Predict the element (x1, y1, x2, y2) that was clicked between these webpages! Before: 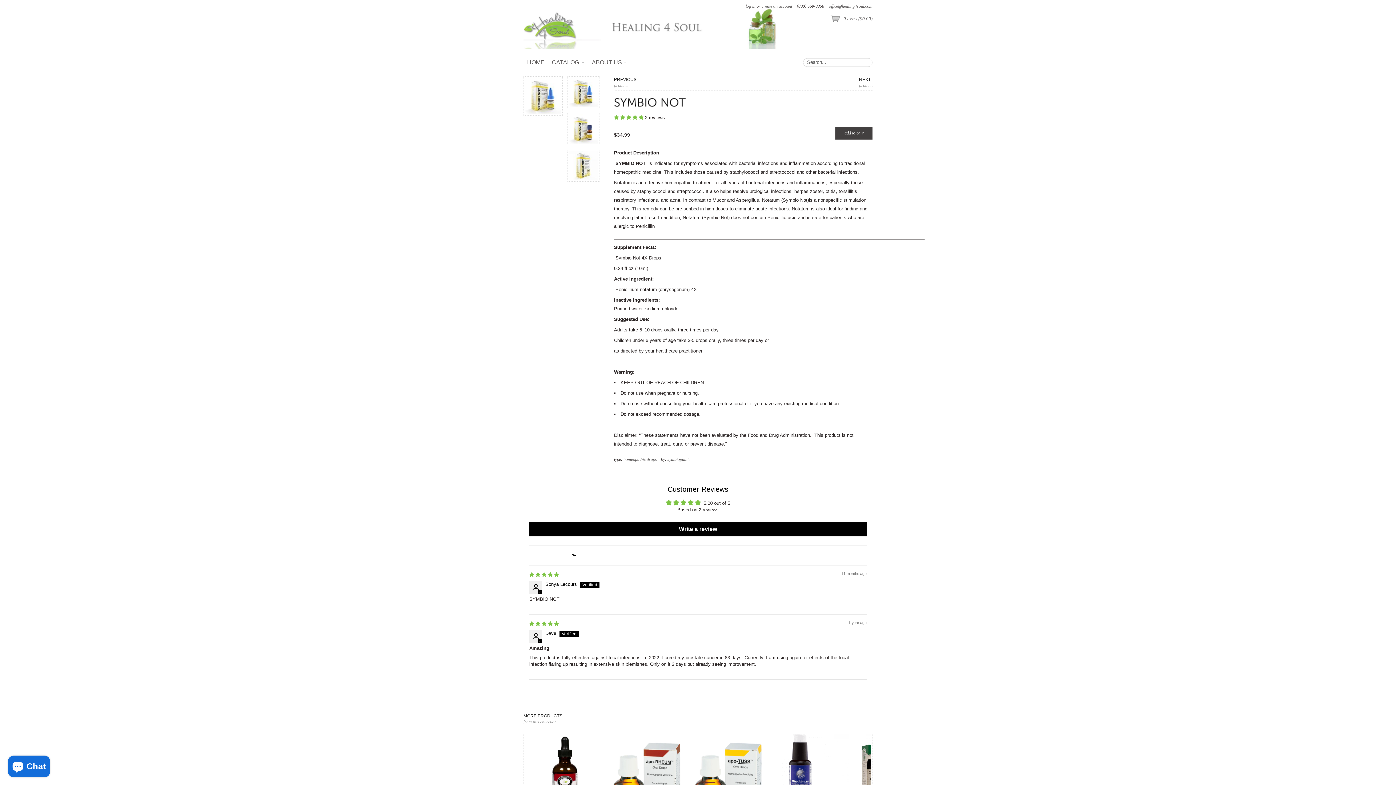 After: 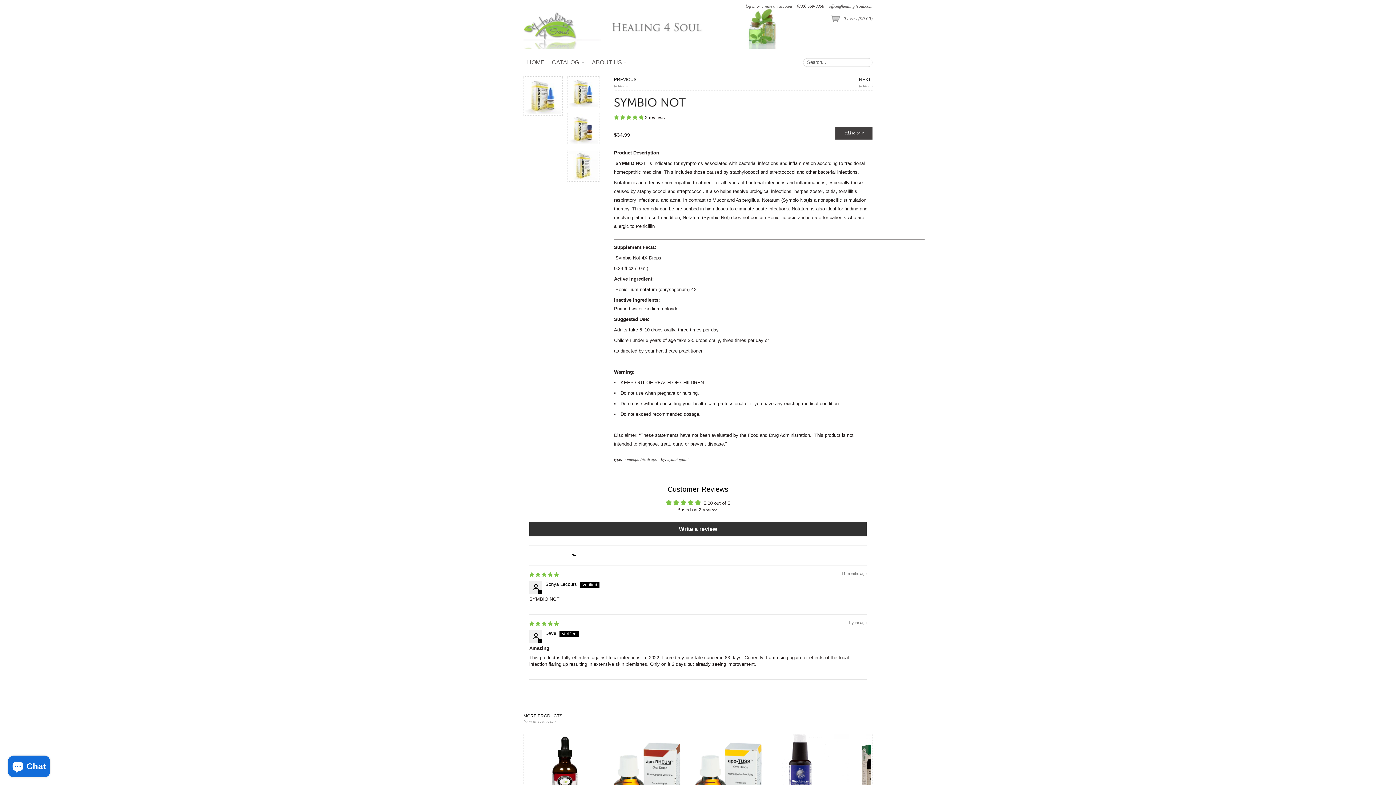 Action: bbox: (529, 522, 866, 536) label: Write a review